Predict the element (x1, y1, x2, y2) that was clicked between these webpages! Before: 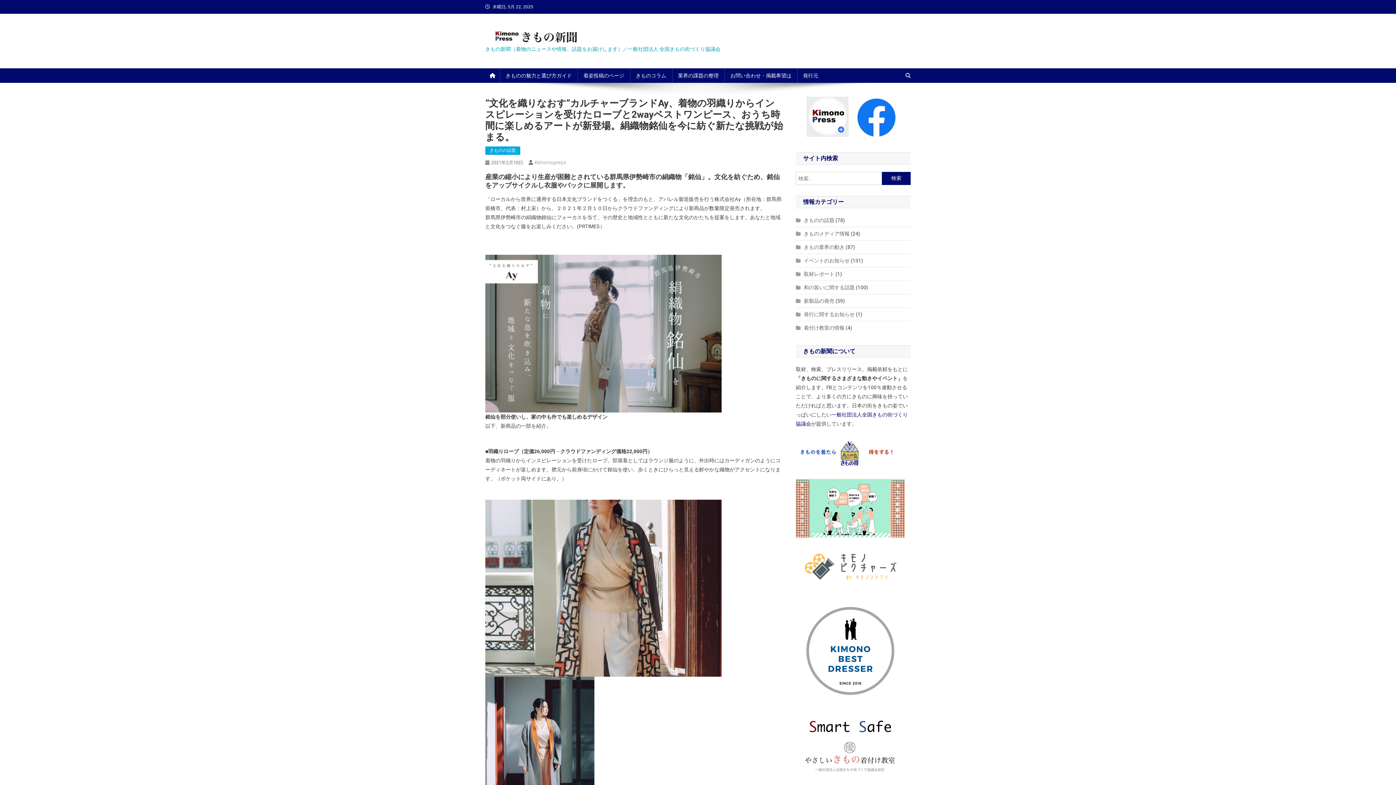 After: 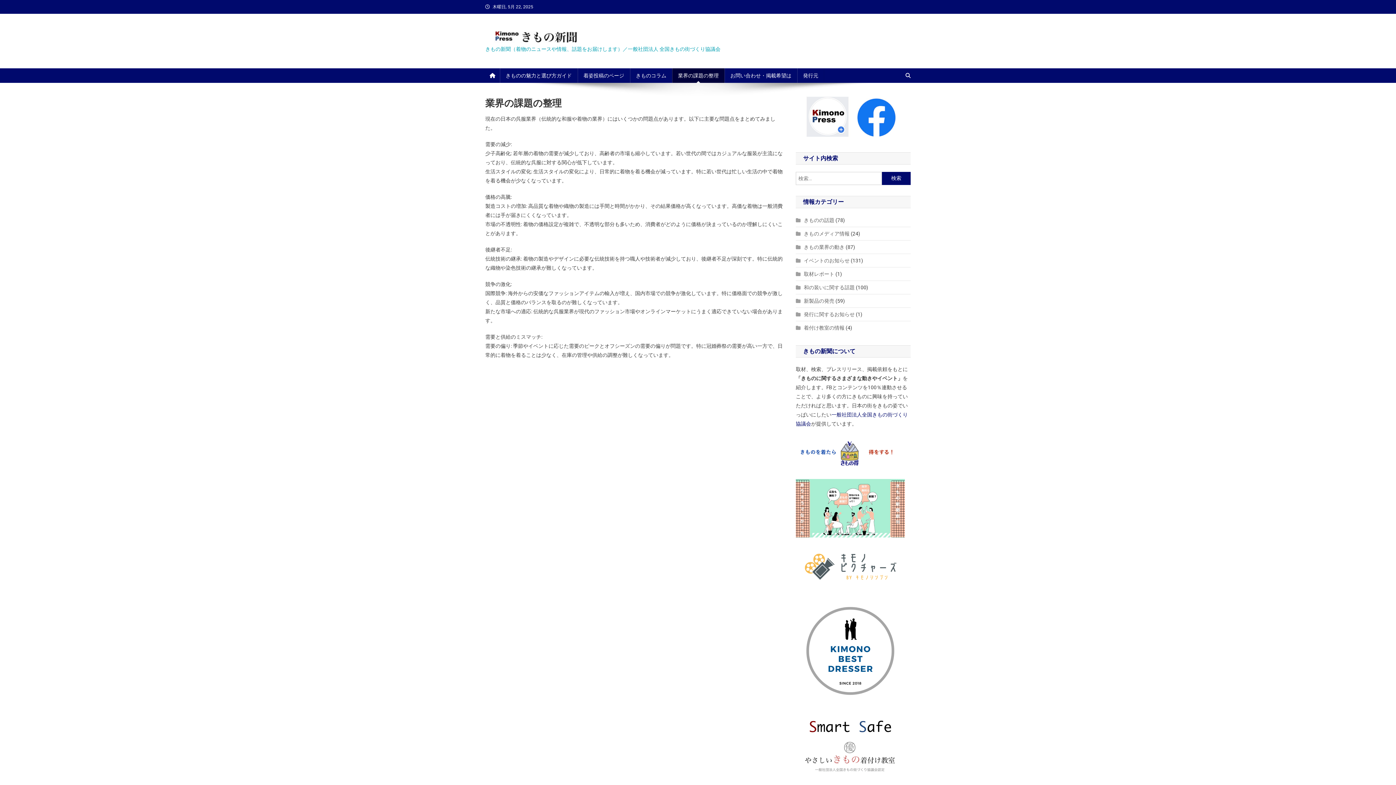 Action: label: 業界の課題の整理 bbox: (672, 68, 724, 82)